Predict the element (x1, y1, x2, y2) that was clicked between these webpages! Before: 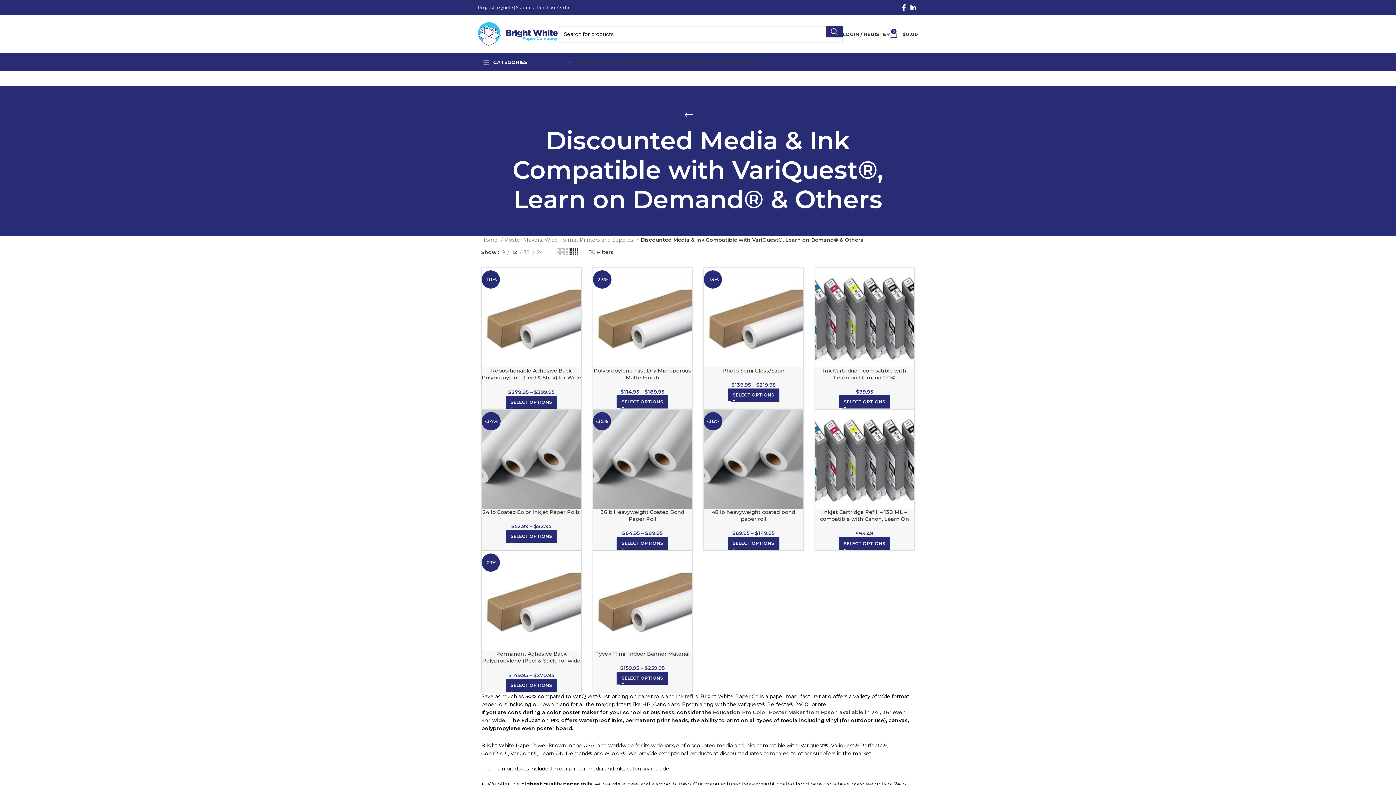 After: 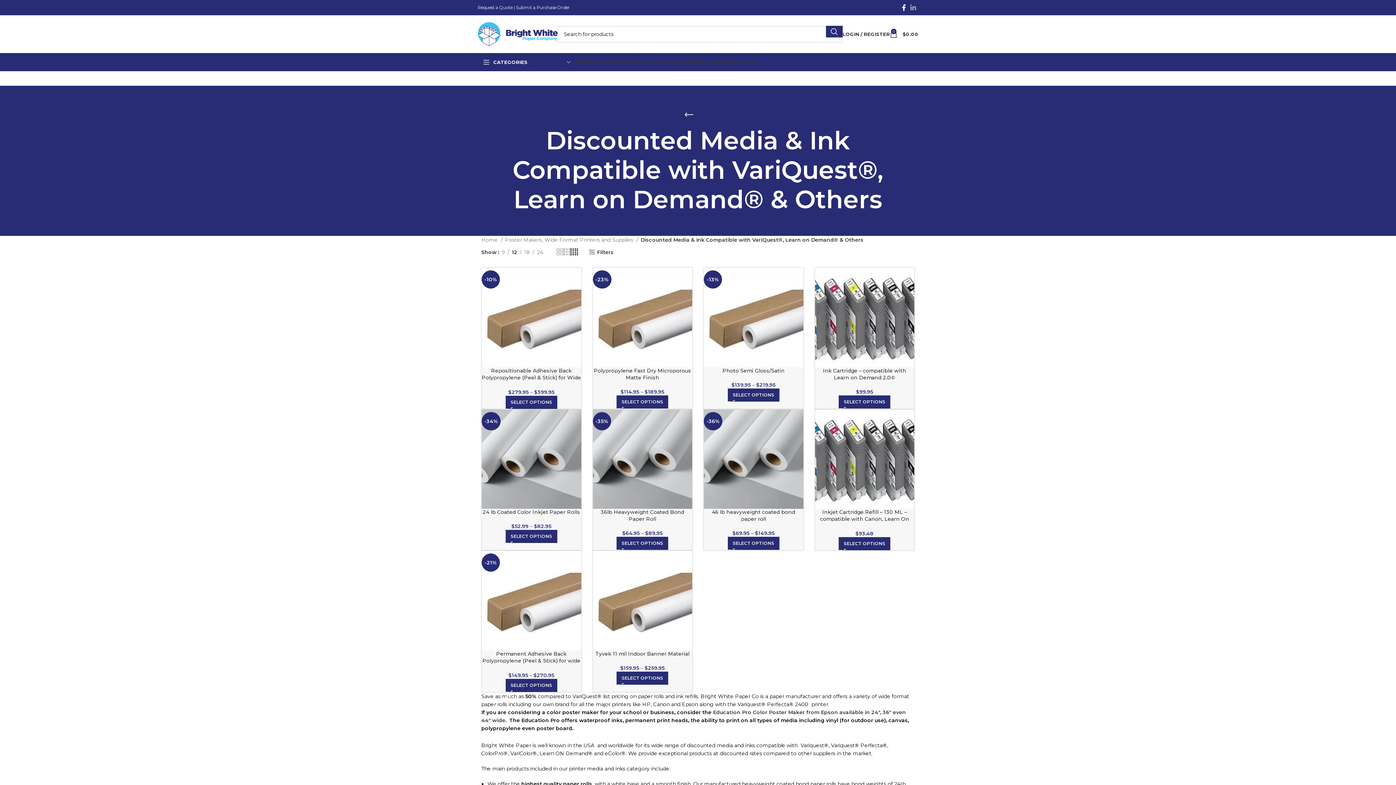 Action: bbox: (908, 2, 918, 13) label: Linkedin social link